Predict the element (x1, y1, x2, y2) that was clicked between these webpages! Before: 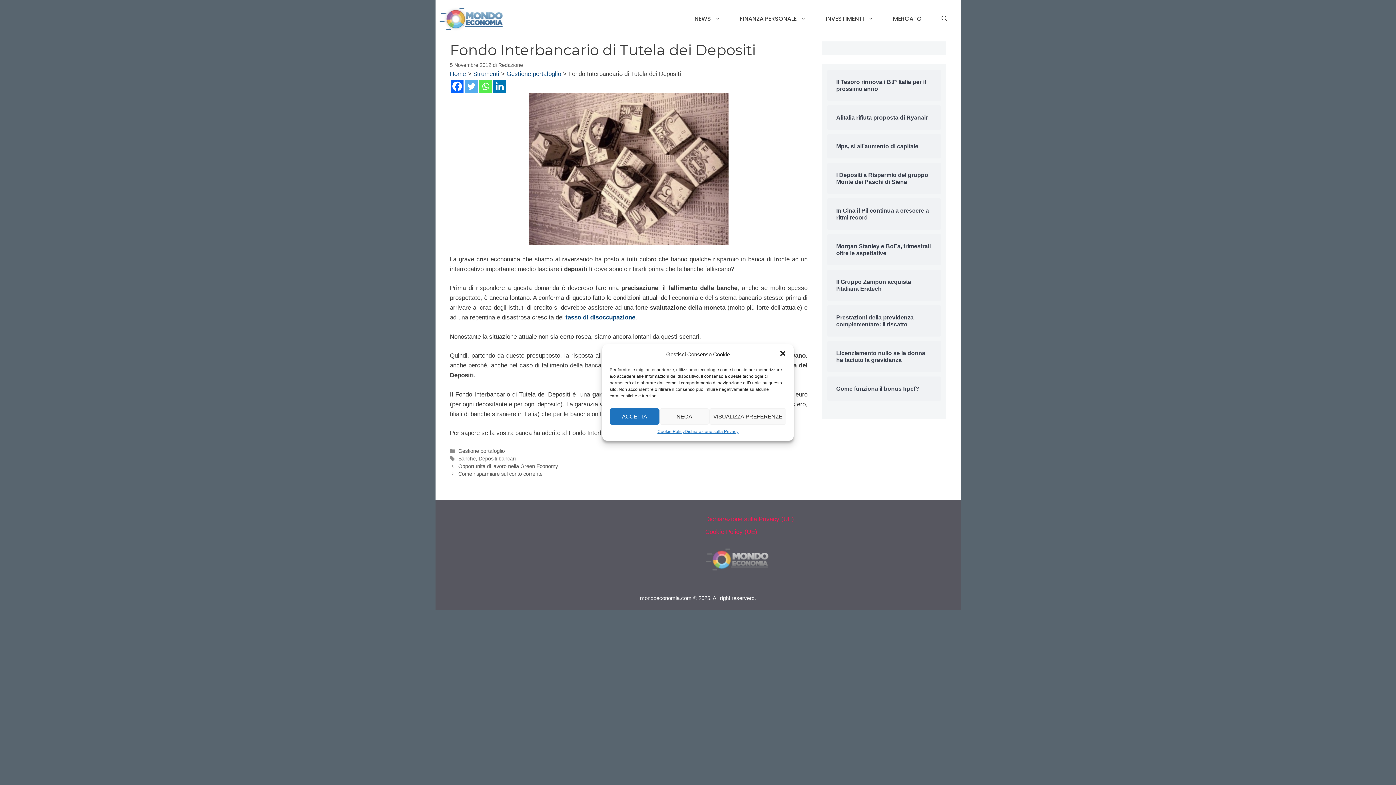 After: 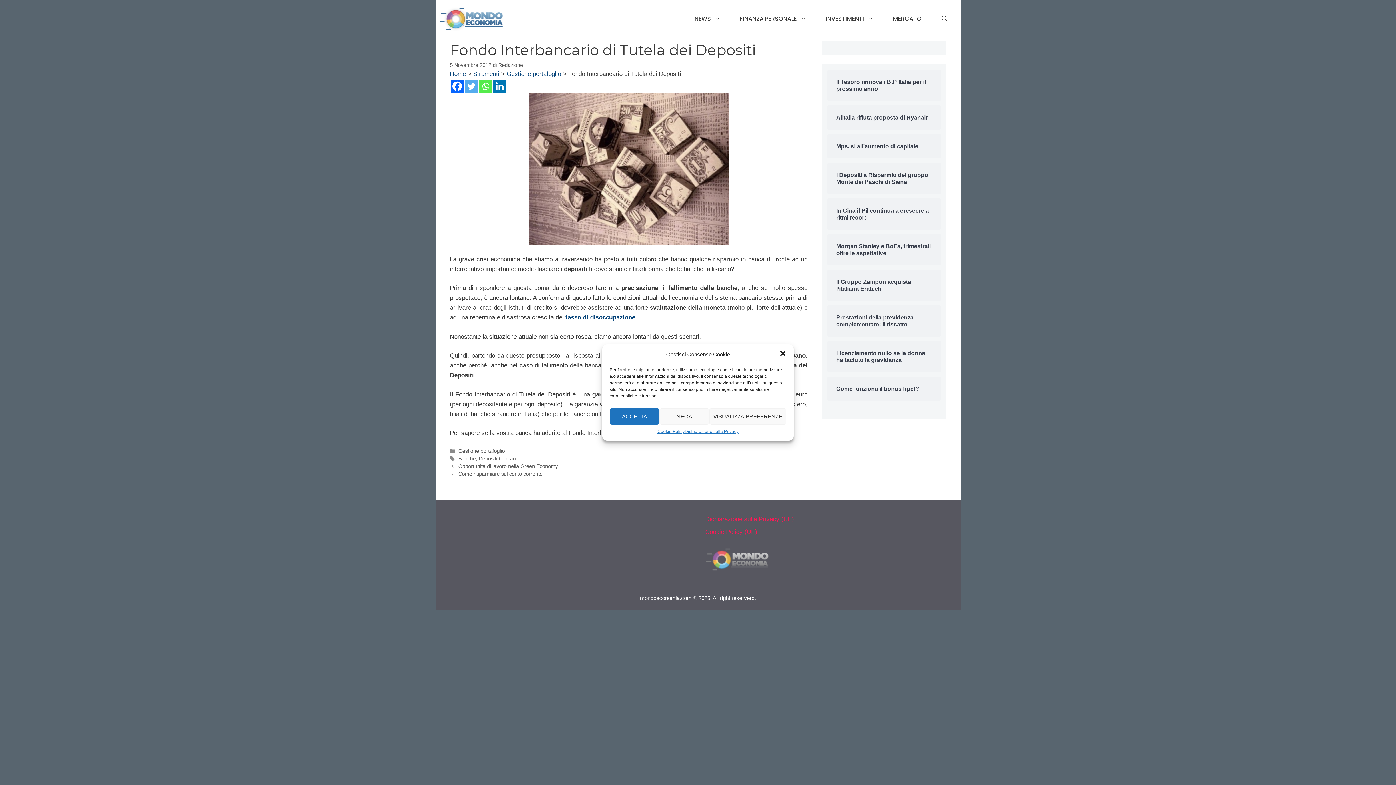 Action: label: Twitter bbox: (464, 80, 477, 92)